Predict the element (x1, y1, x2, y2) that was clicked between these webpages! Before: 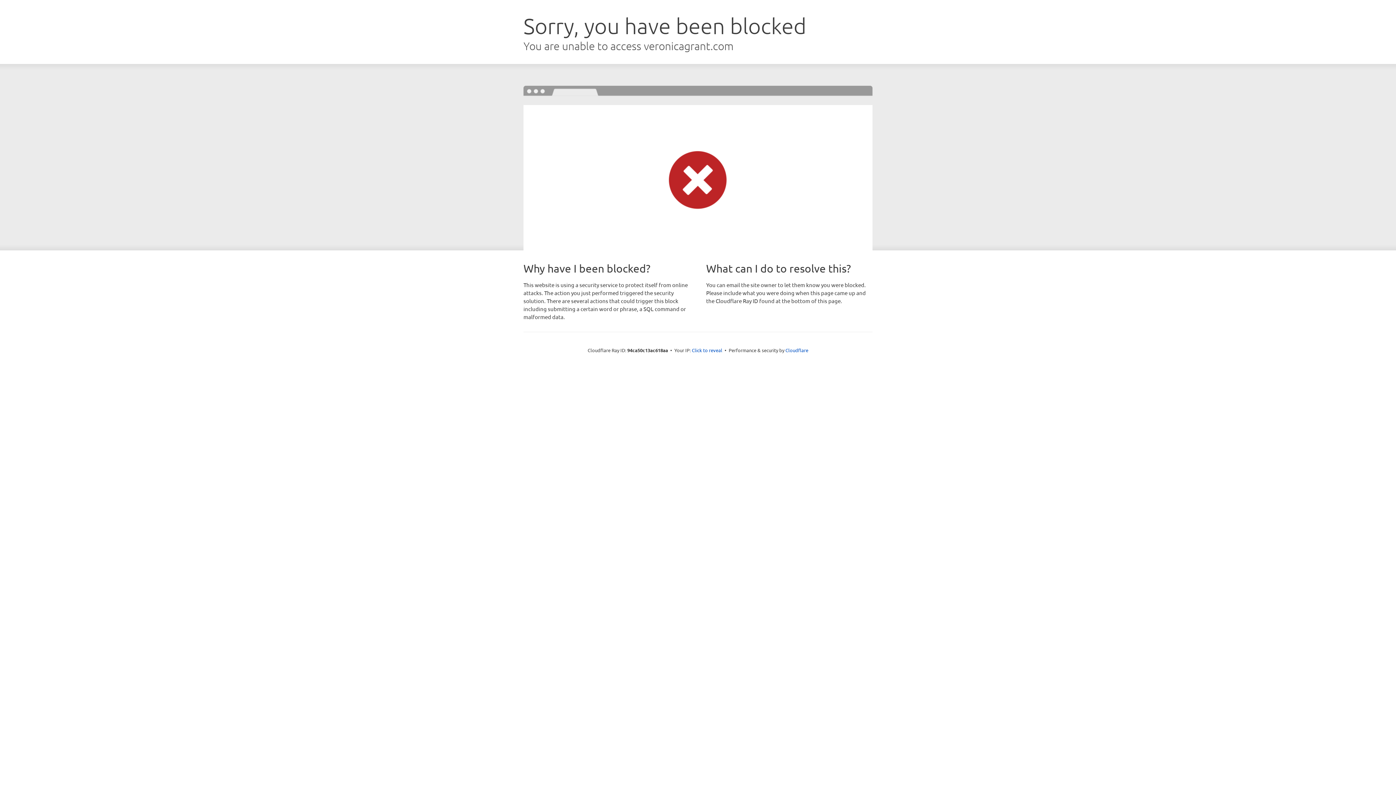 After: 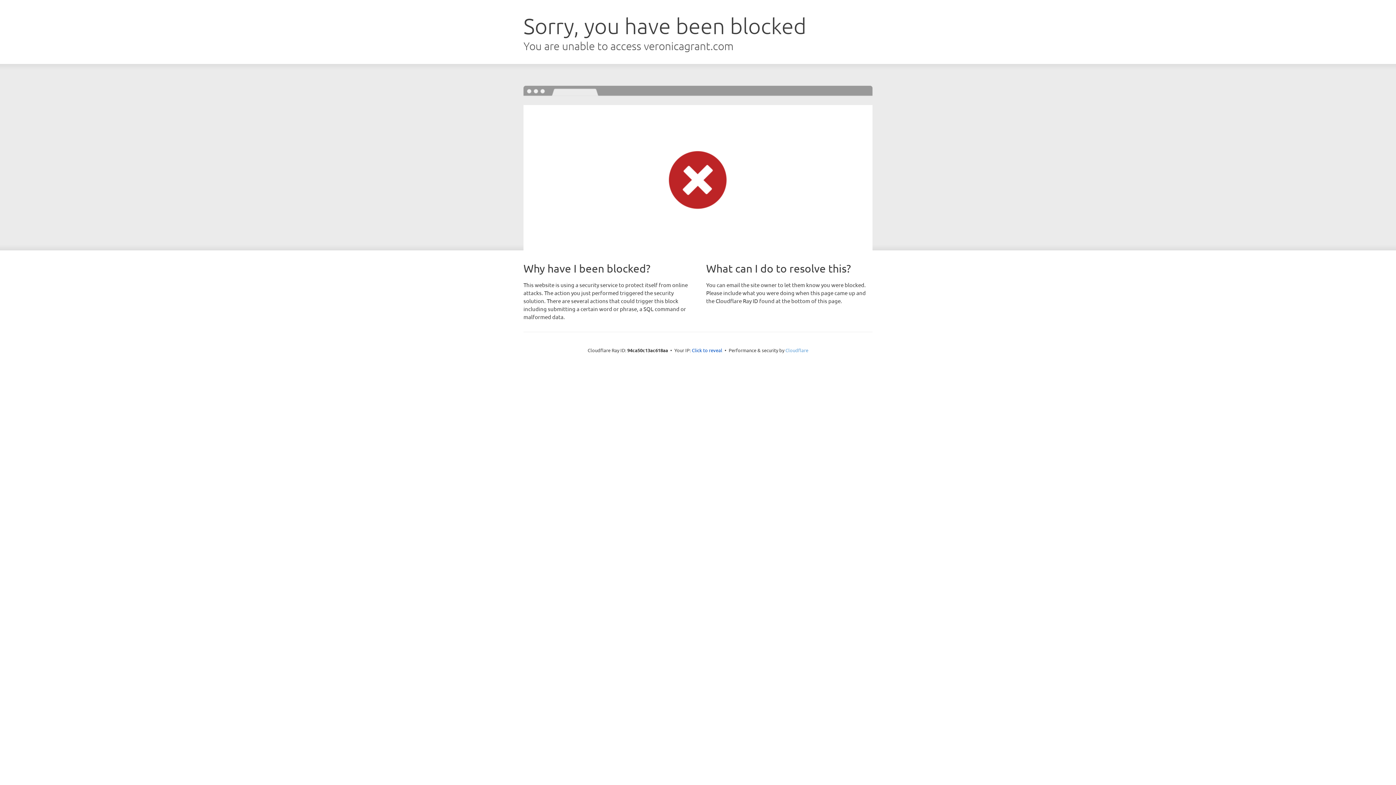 Action: label: Cloudflare bbox: (785, 347, 808, 353)